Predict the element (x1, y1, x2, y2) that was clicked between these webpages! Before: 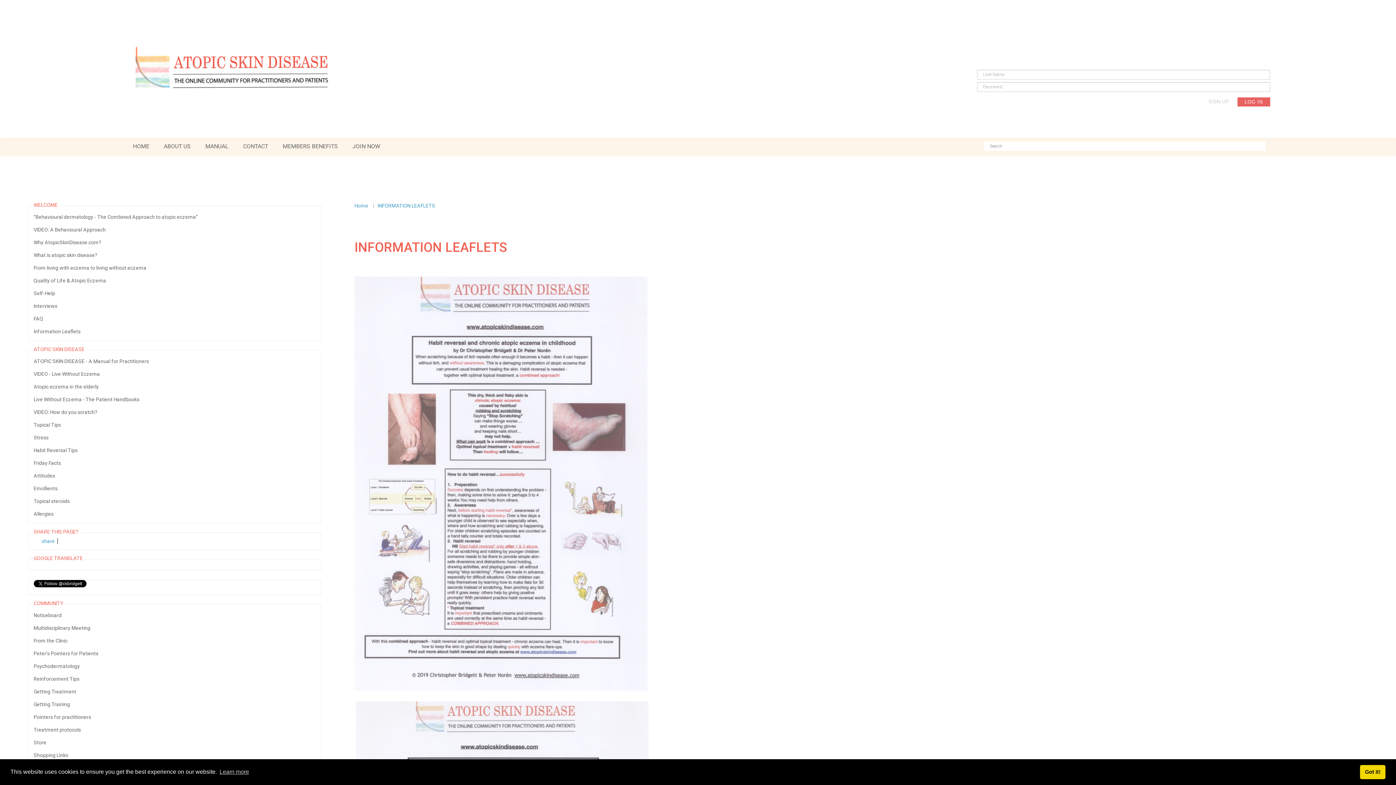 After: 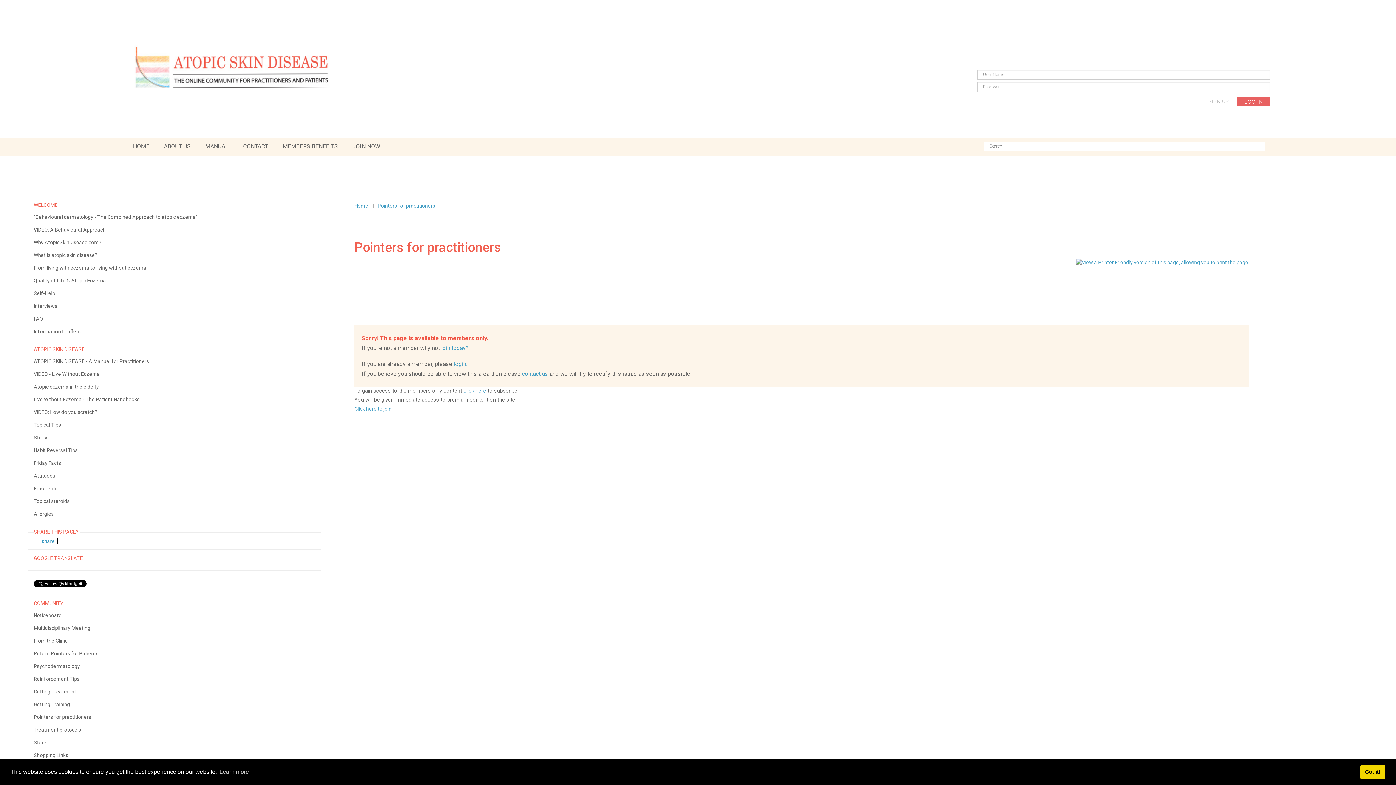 Action: label: Pointers for practitioners bbox: (33, 714, 91, 720)